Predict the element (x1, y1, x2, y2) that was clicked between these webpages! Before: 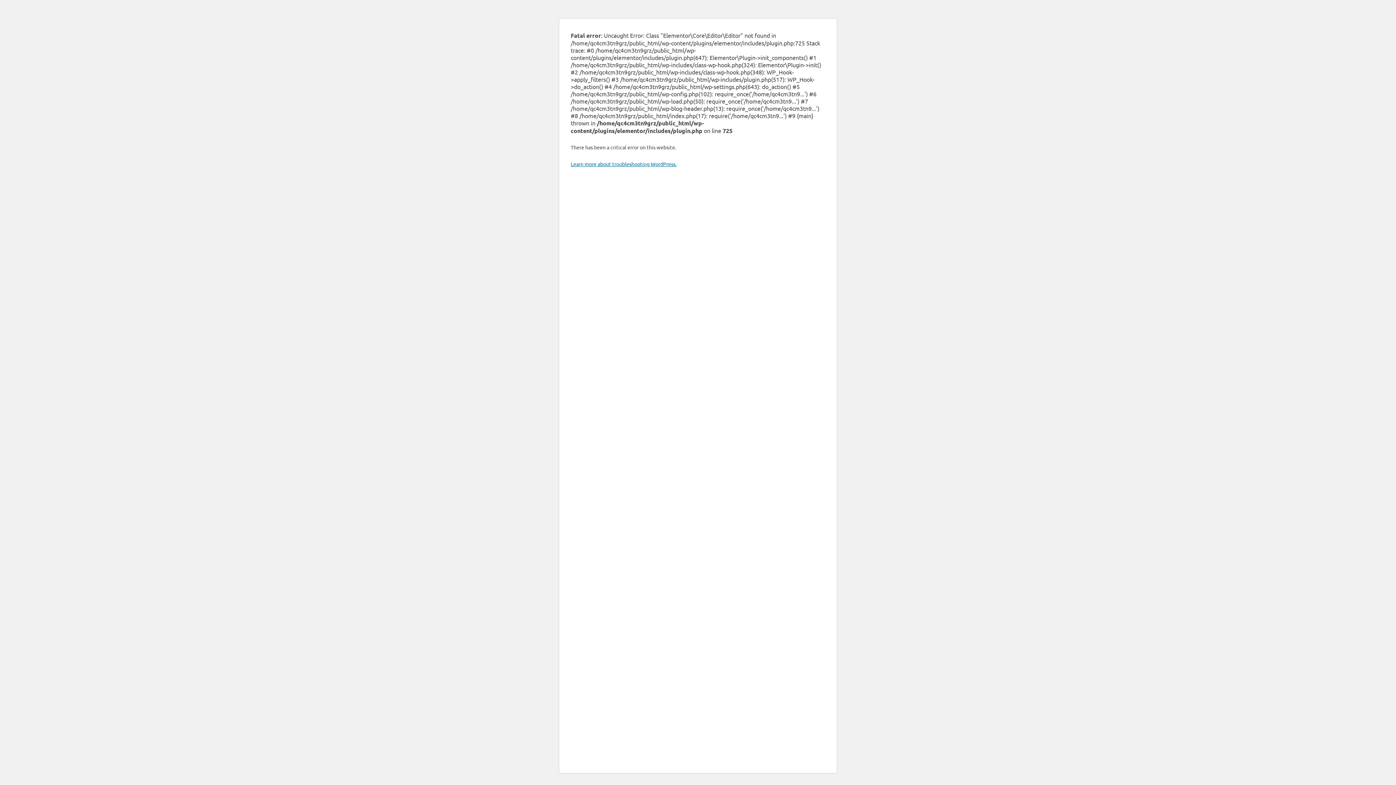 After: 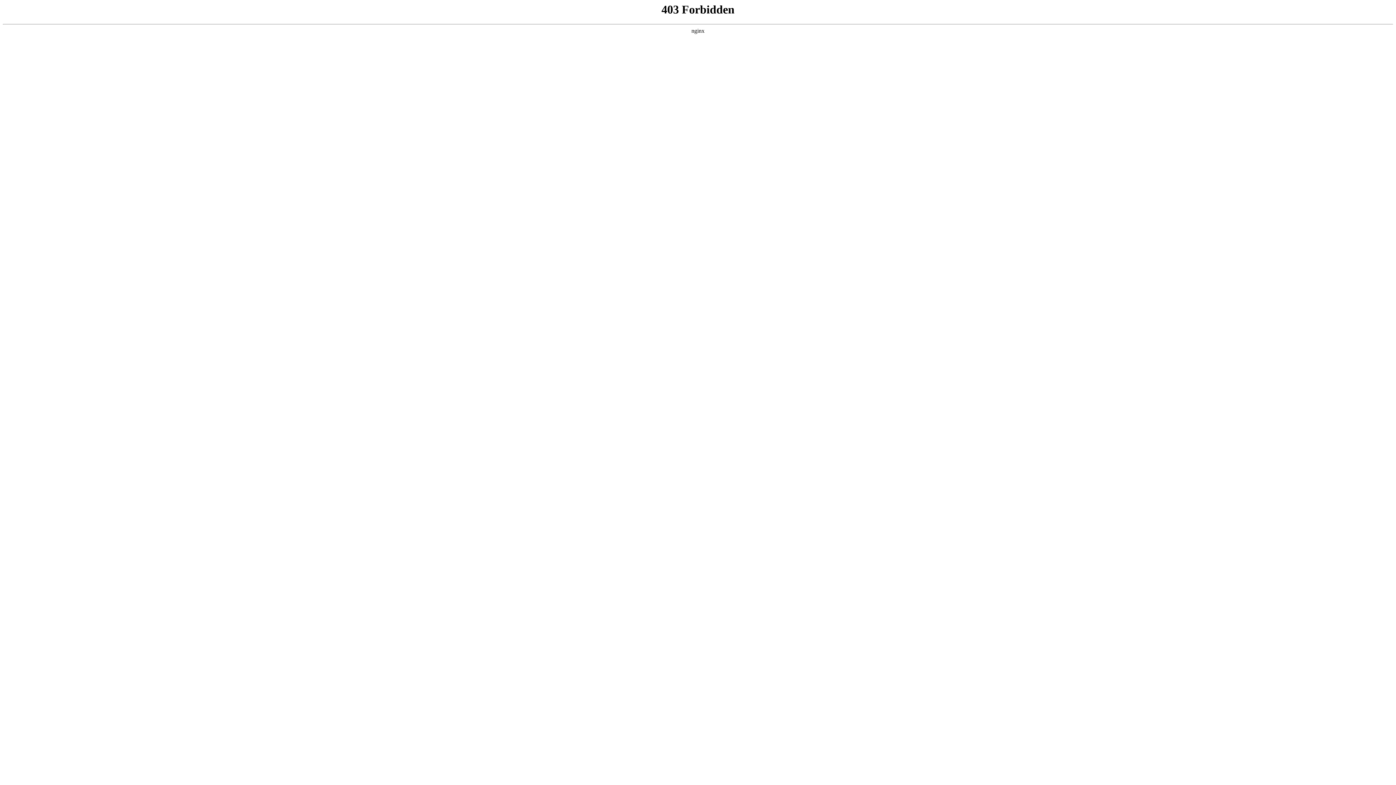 Action: label: Learn more about troubleshooting WordPress. bbox: (570, 160, 676, 167)